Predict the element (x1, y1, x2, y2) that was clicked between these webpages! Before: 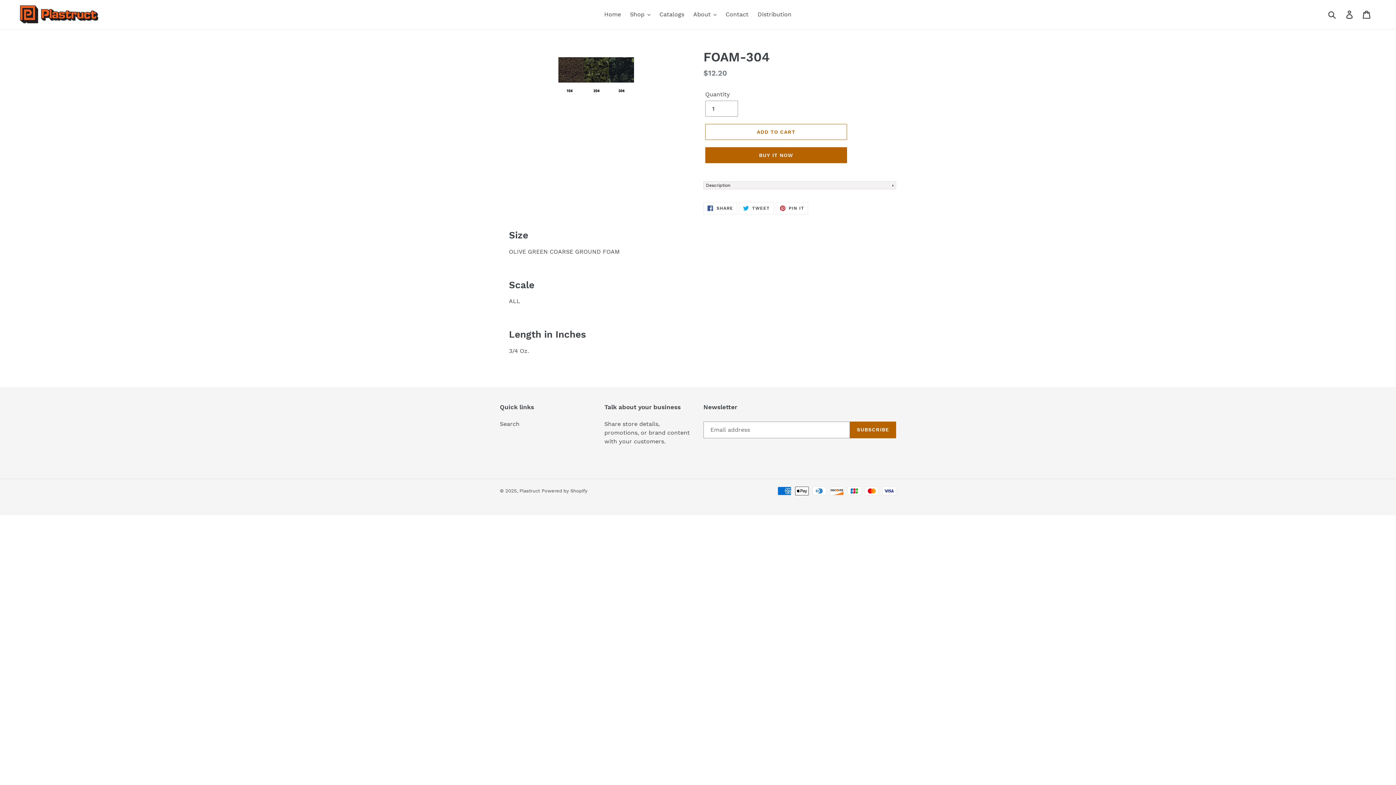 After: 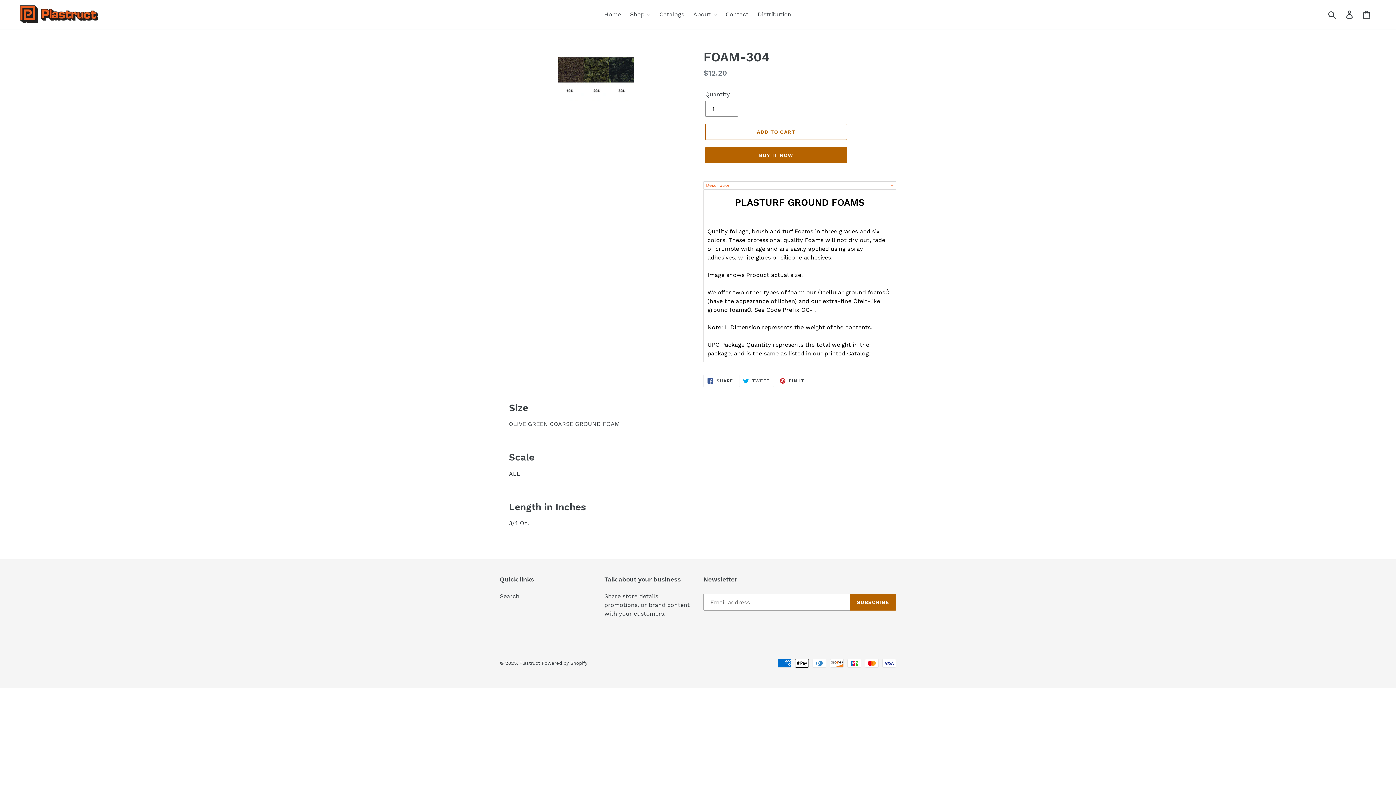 Action: label: Description bbox: (703, 181, 896, 189)